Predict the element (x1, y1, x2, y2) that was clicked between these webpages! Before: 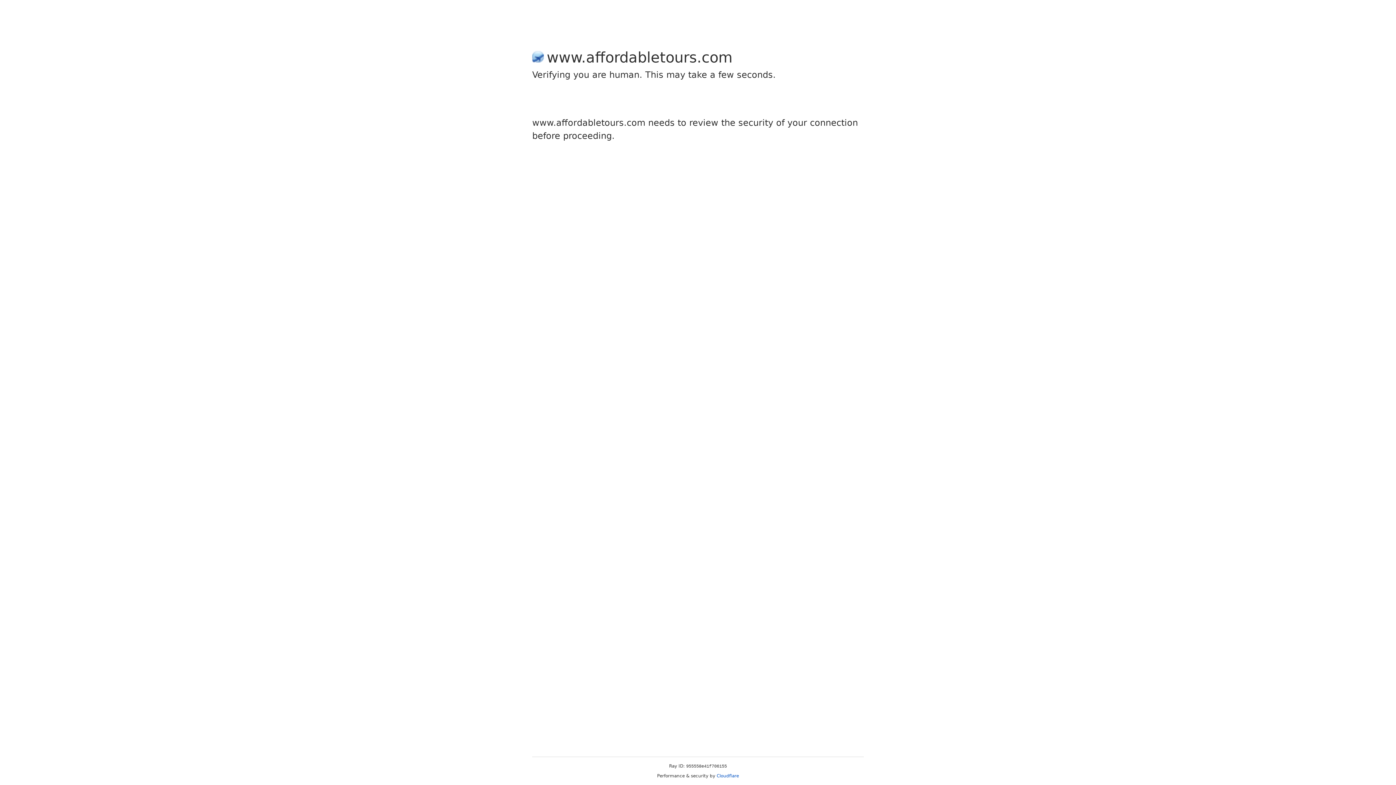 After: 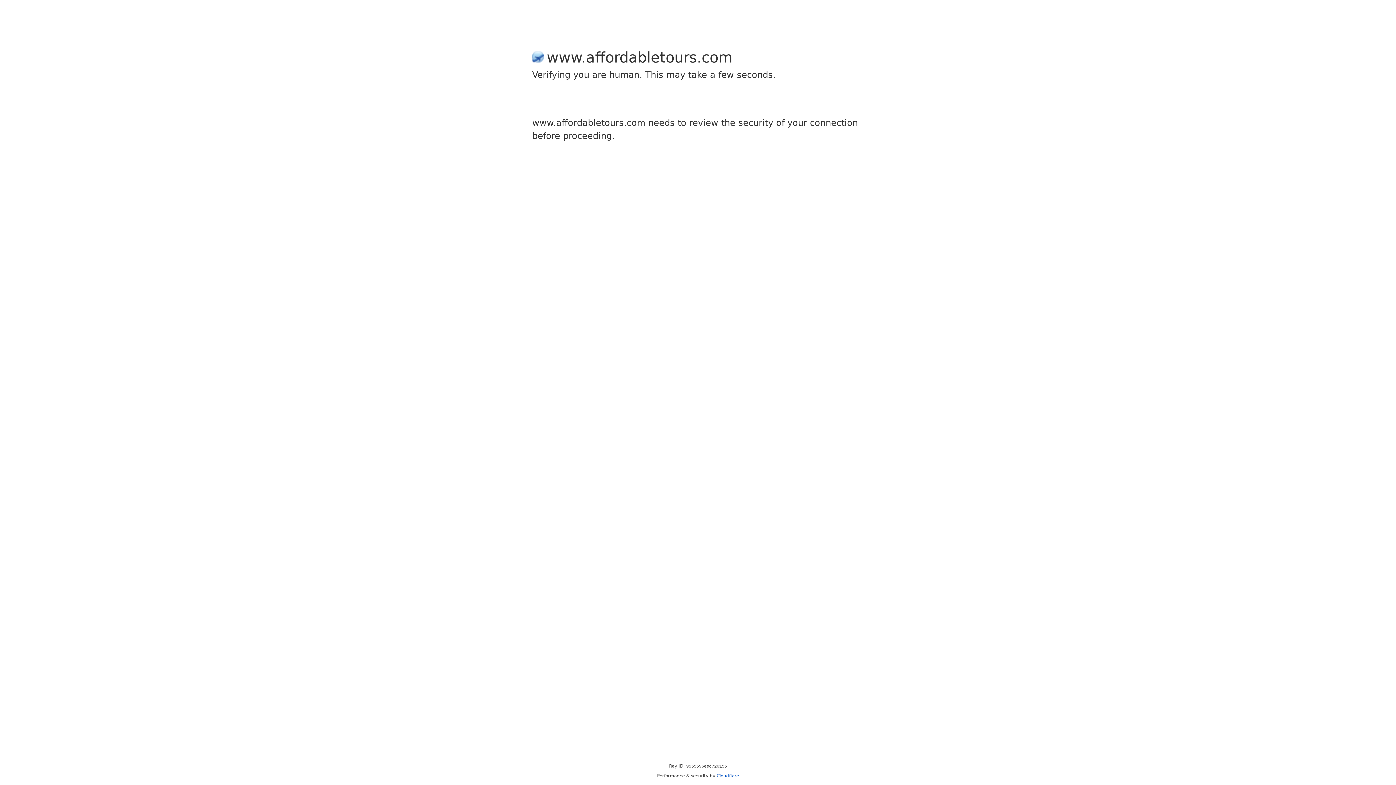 Action: bbox: (716, 773, 739, 778) label: Cloudflare